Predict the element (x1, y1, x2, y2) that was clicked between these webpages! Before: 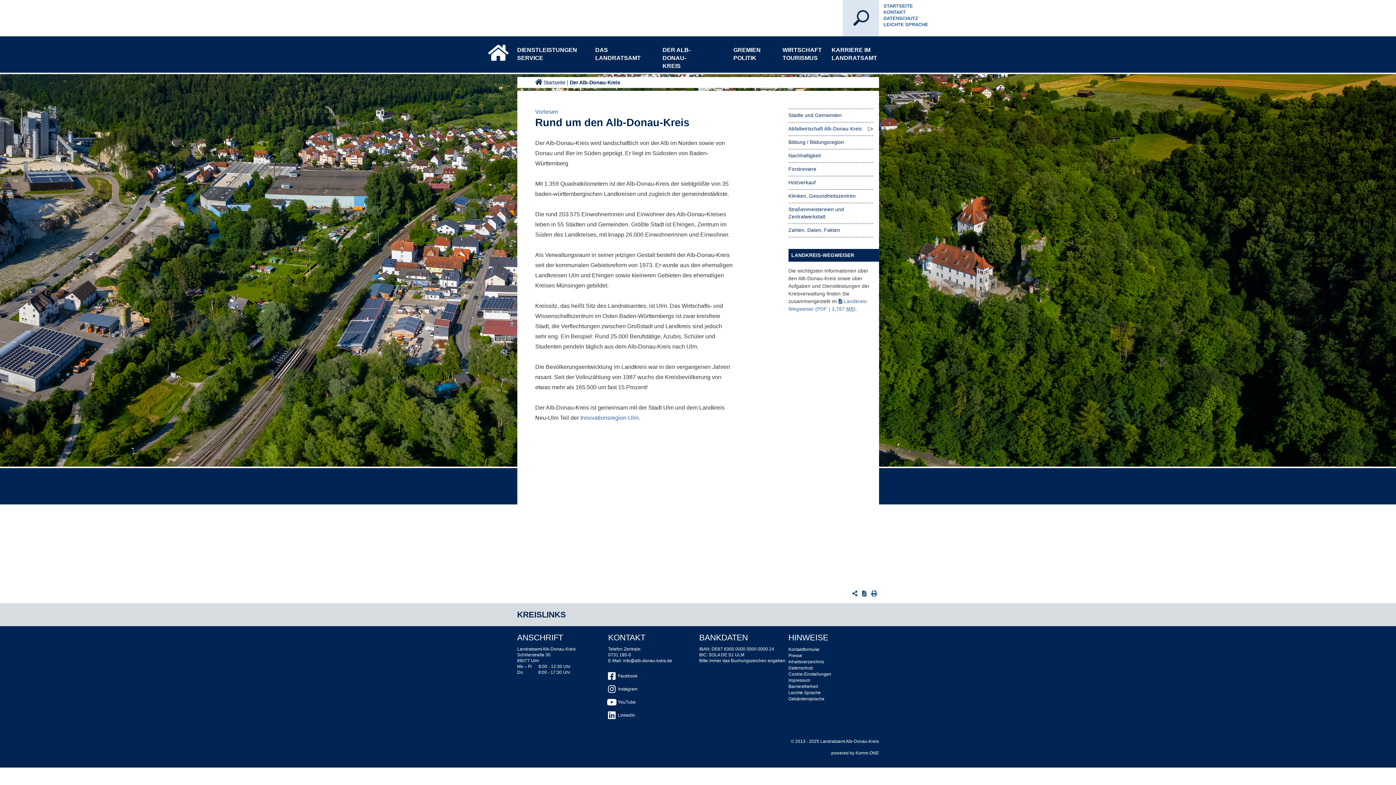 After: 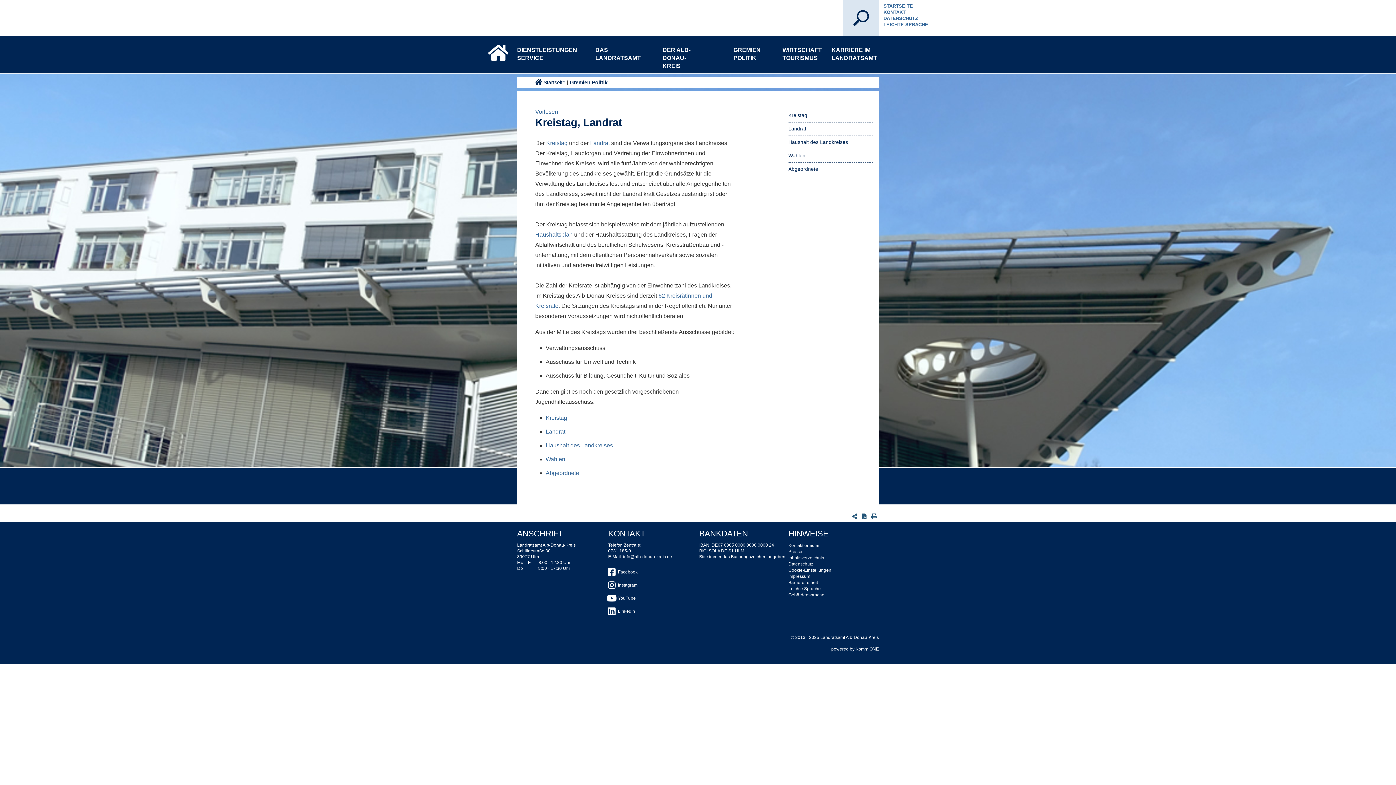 Action: bbox: (733, 36, 780, 73) label: GREMIEN POLITIK